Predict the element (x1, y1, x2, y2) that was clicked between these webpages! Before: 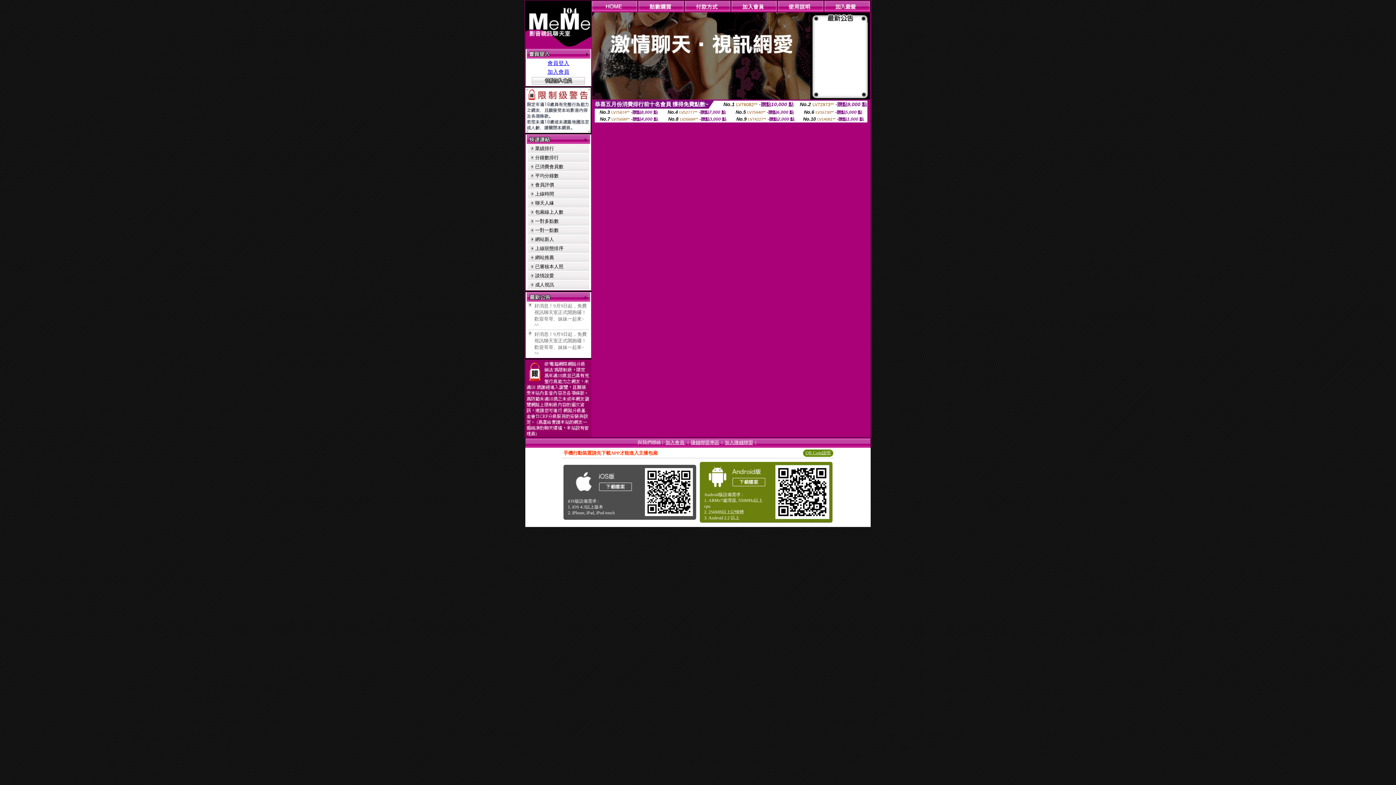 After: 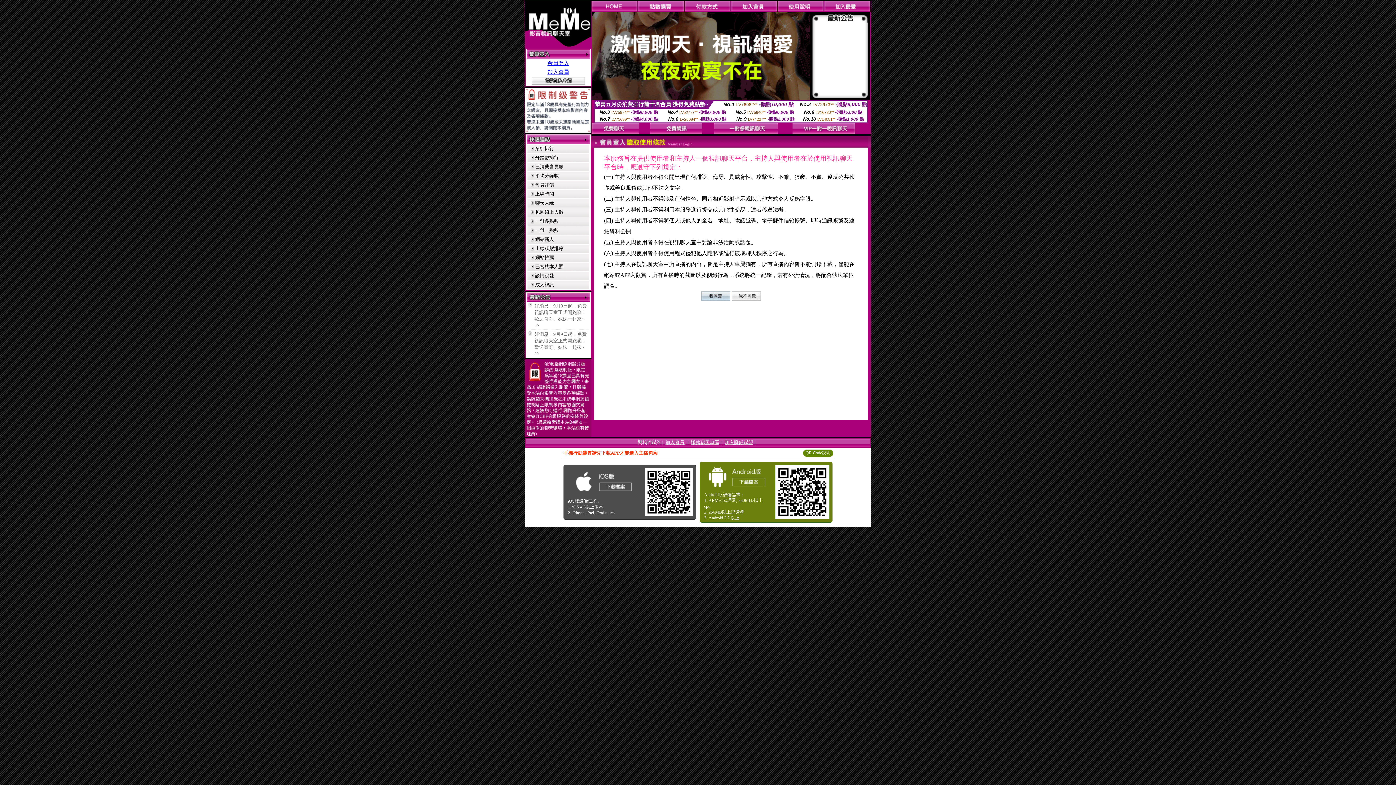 Action: bbox: (532, 79, 585, 85)